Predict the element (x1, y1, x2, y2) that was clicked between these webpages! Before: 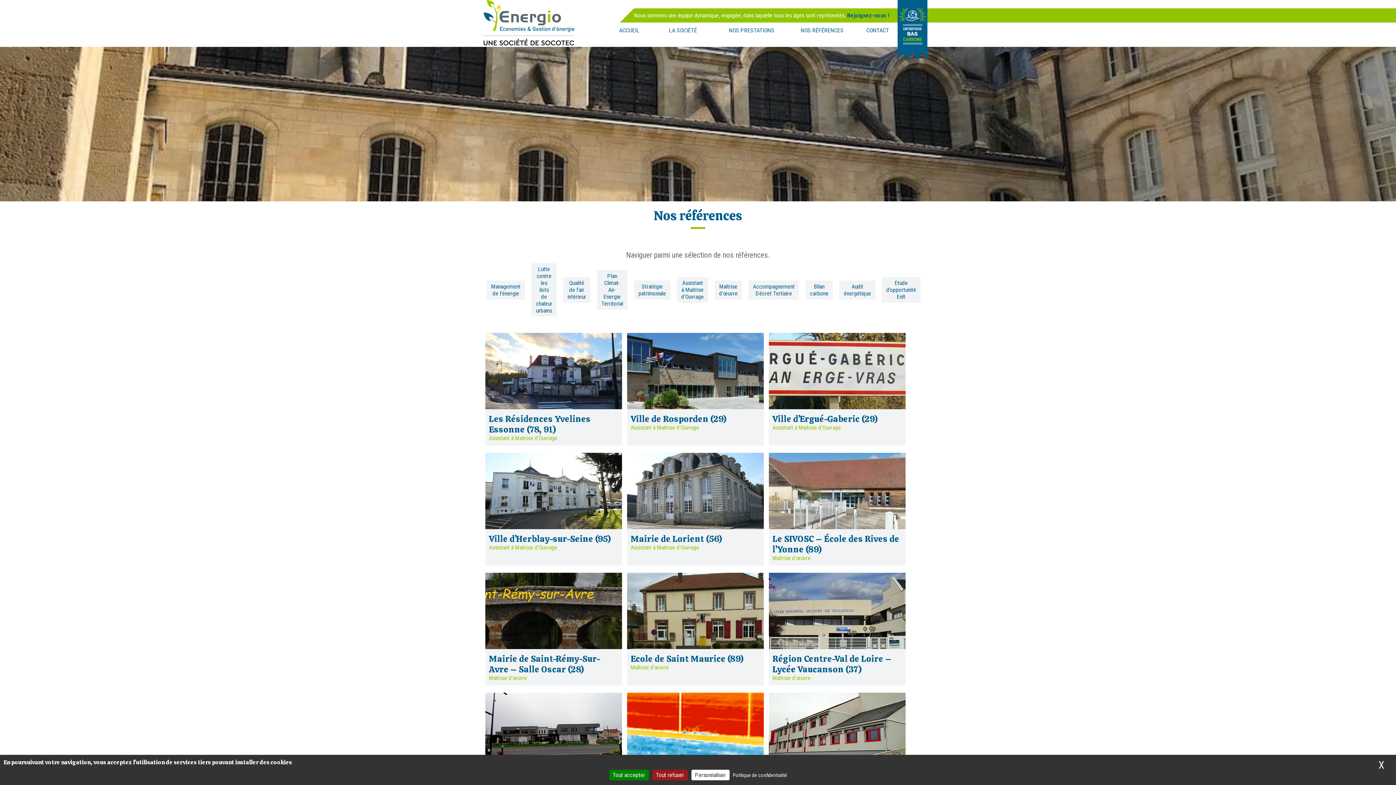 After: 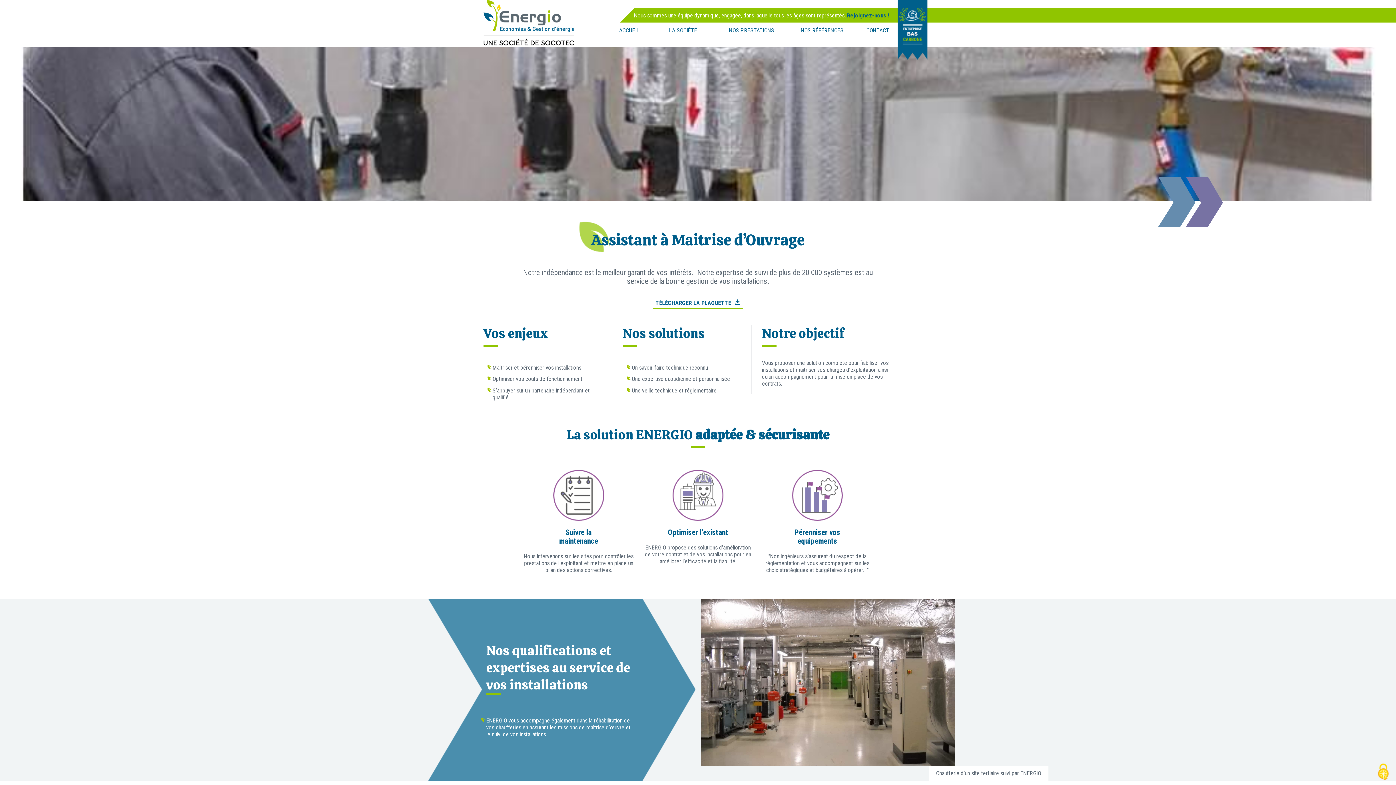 Action: bbox: (630, 544, 701, 551) label: Assistant à Maitrise d’Ouvrage